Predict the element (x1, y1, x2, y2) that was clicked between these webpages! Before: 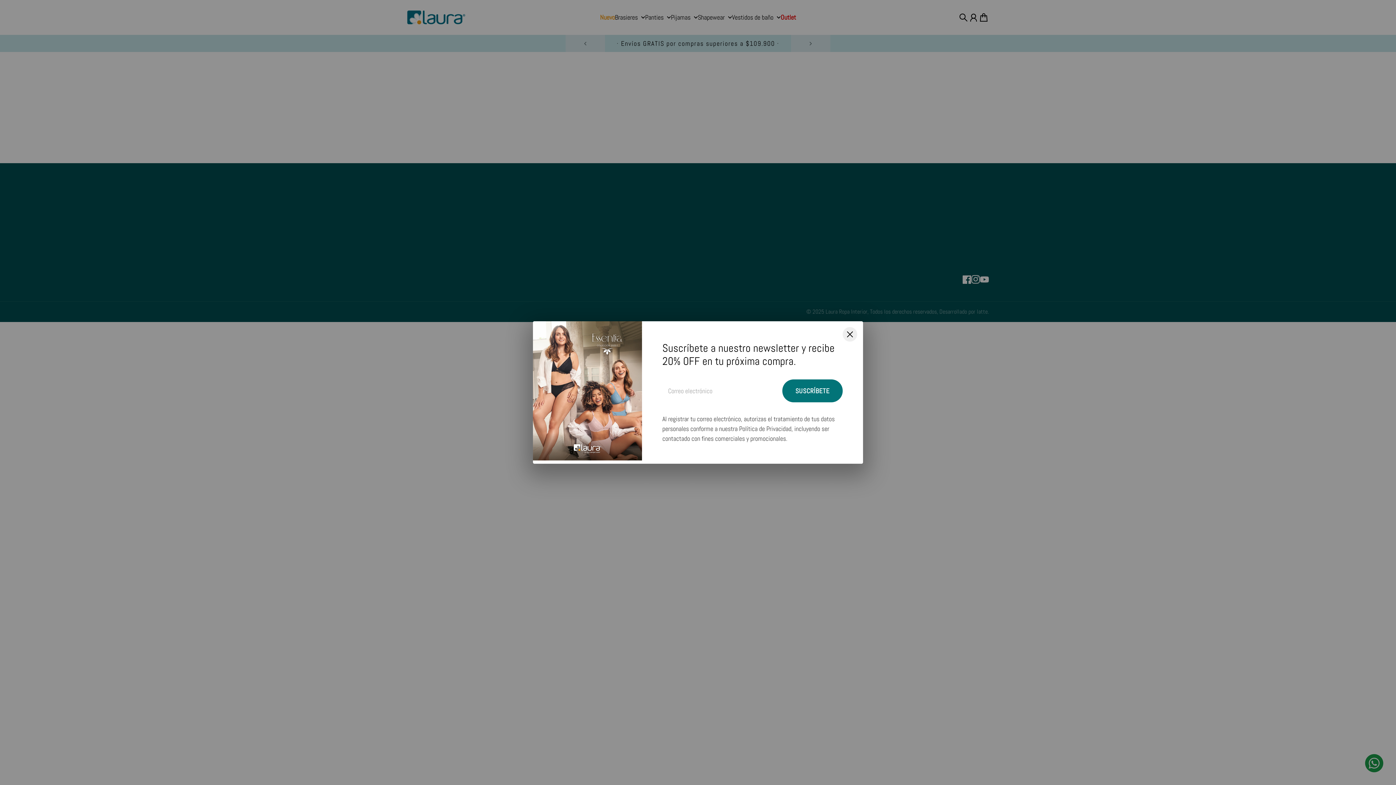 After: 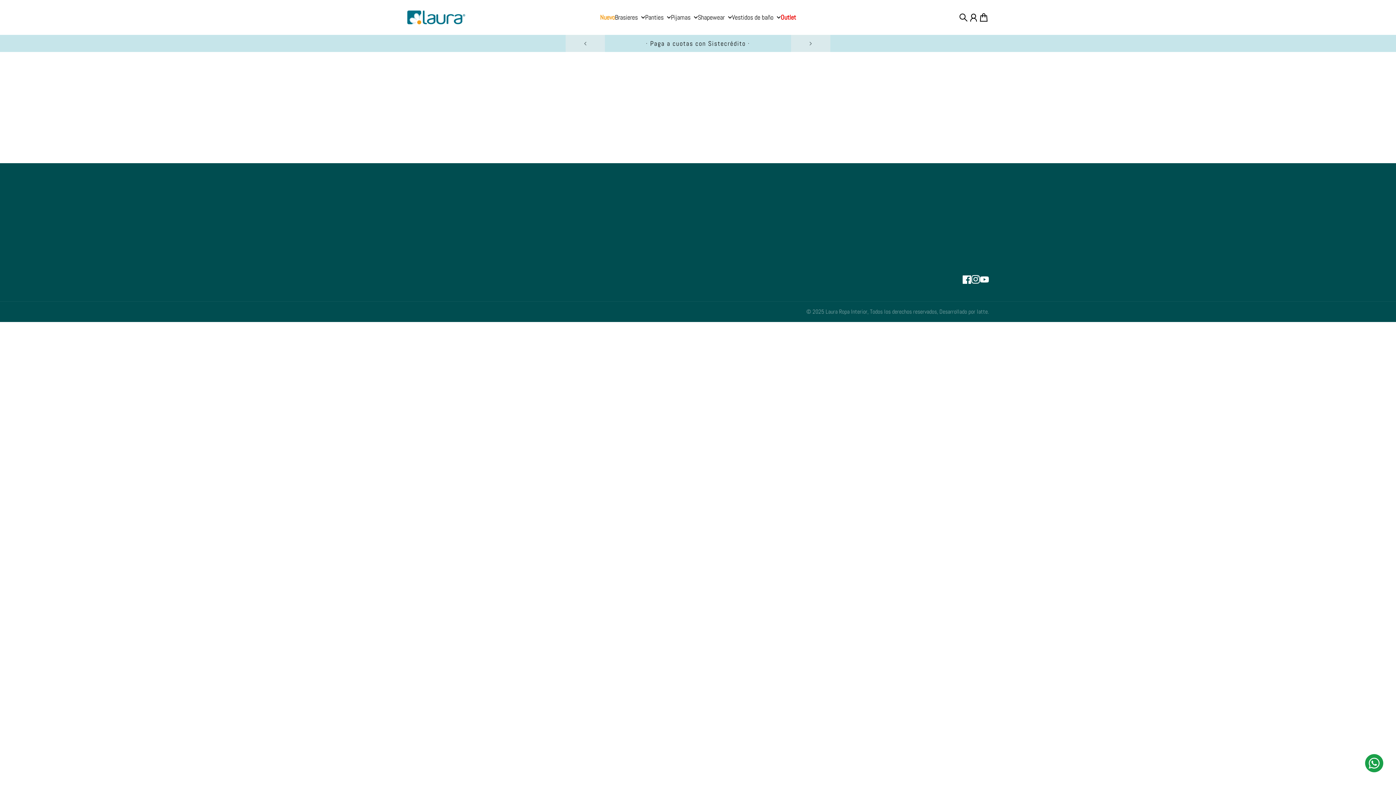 Action: label: Cerrar modal bbox: (842, 327, 857, 341)